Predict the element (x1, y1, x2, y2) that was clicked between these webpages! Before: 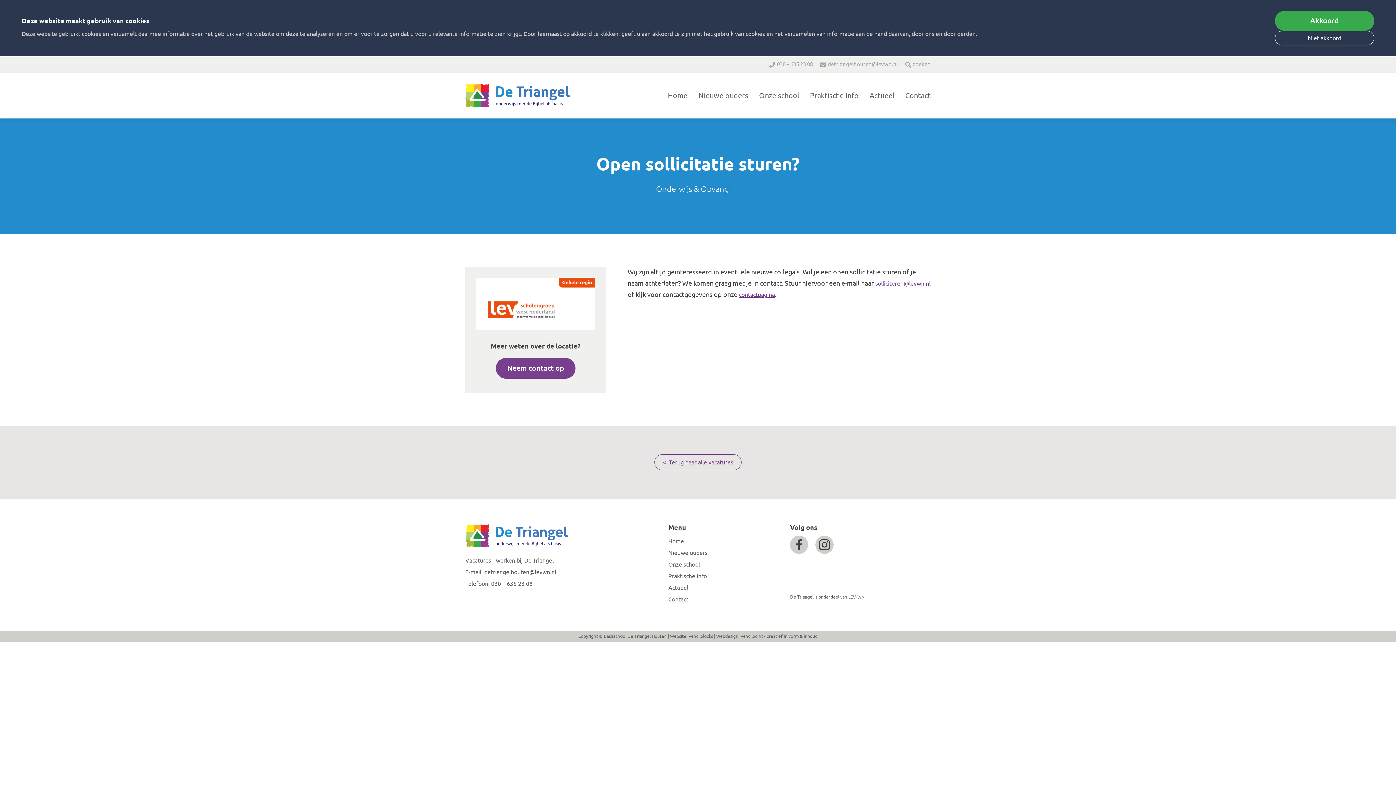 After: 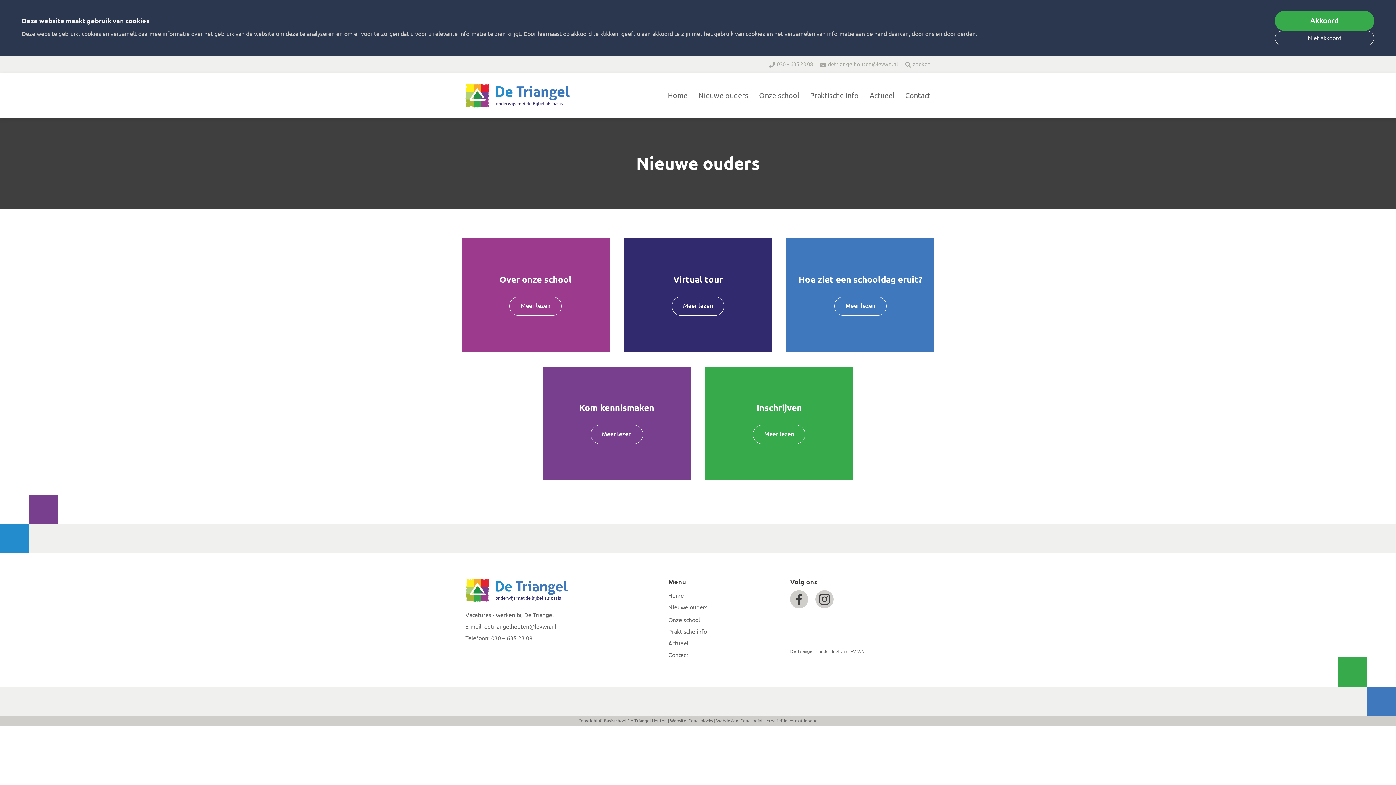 Action: bbox: (698, 88, 748, 103) label: Nieuwe ouders